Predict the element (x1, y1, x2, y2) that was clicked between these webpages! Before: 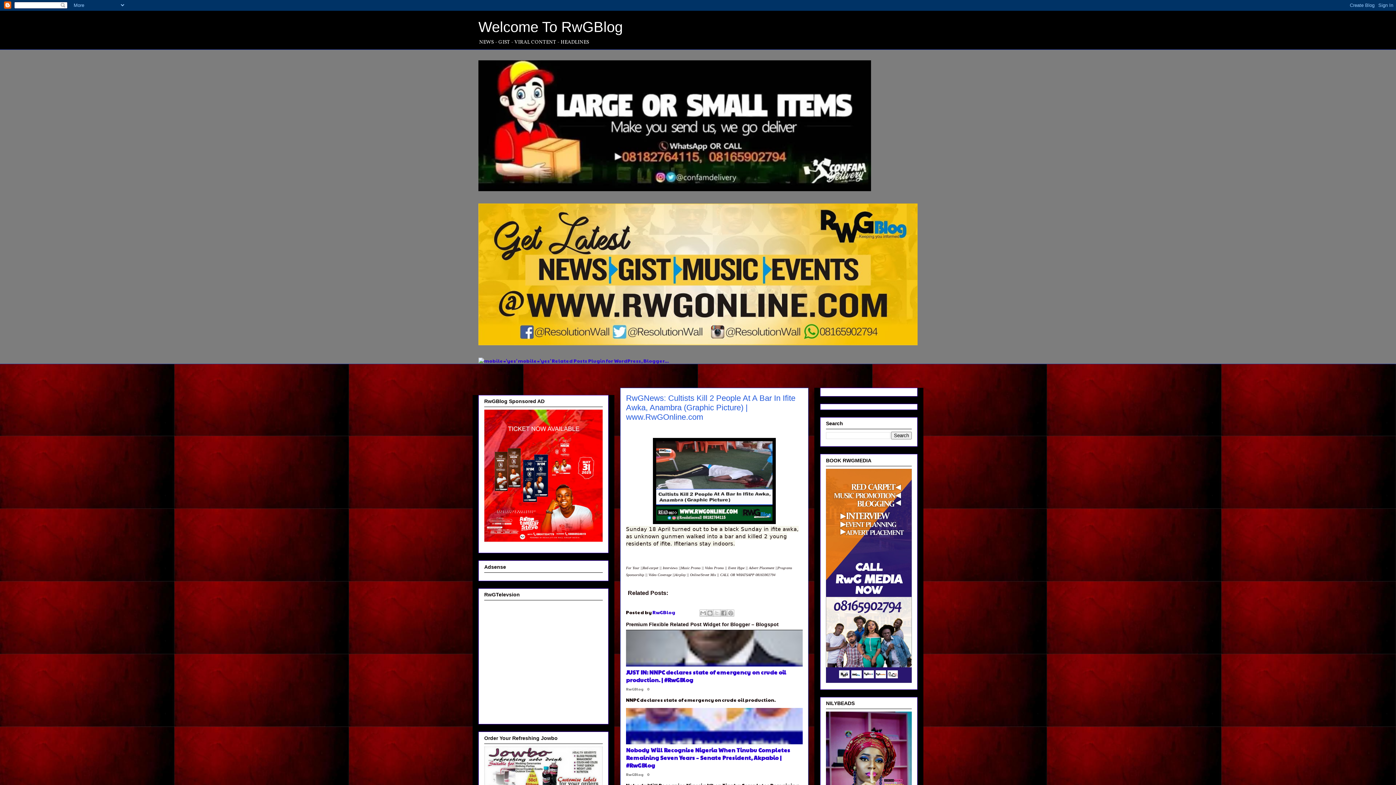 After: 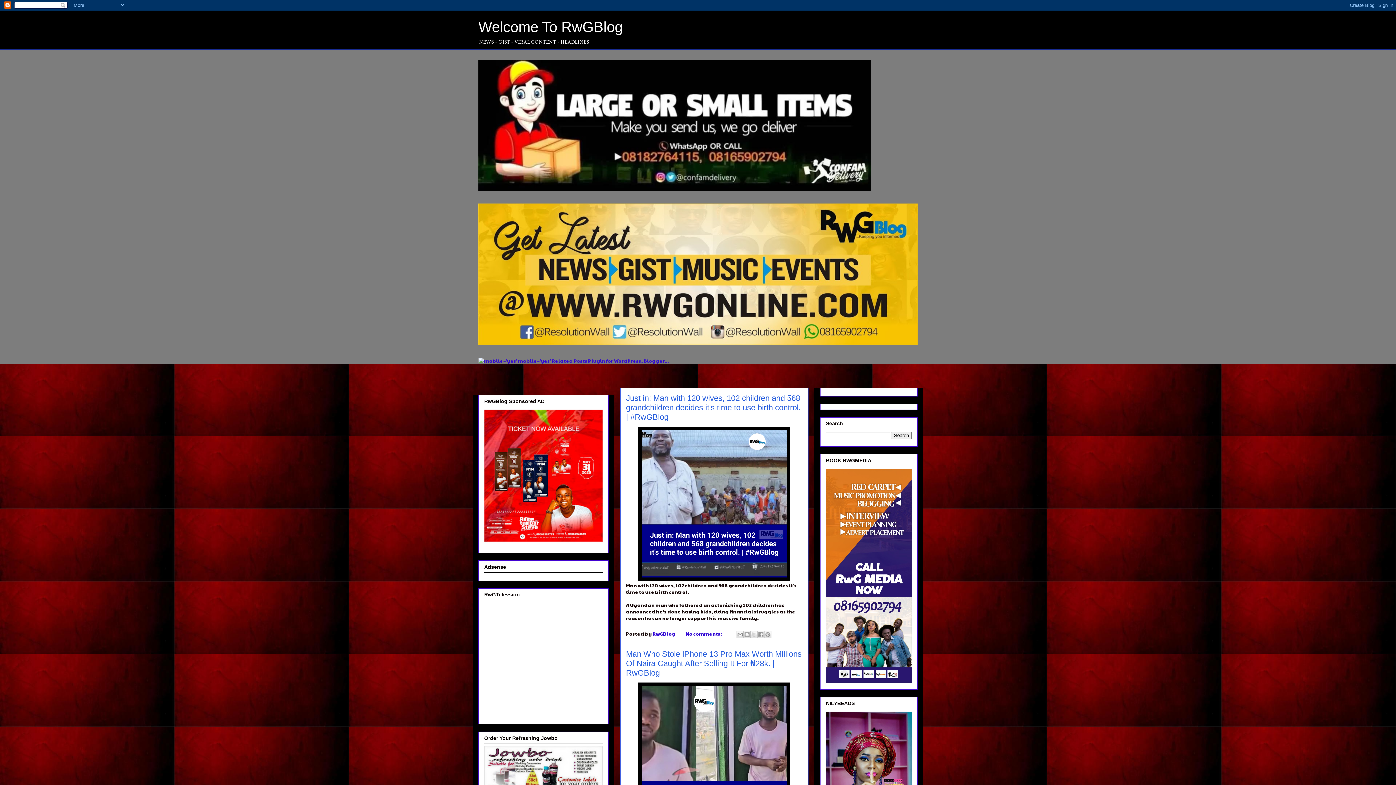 Action: label: Welcome To RwGBlog bbox: (478, 18, 622, 34)